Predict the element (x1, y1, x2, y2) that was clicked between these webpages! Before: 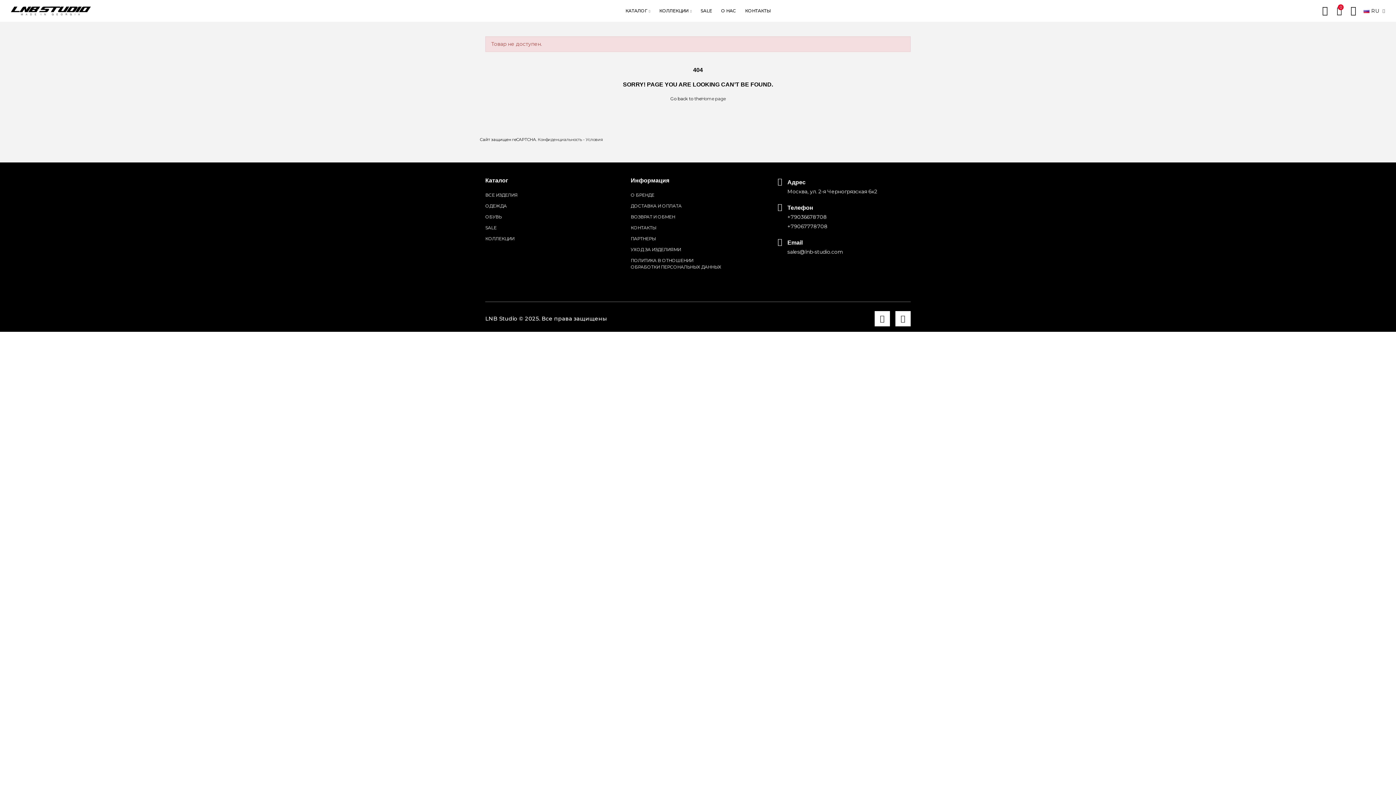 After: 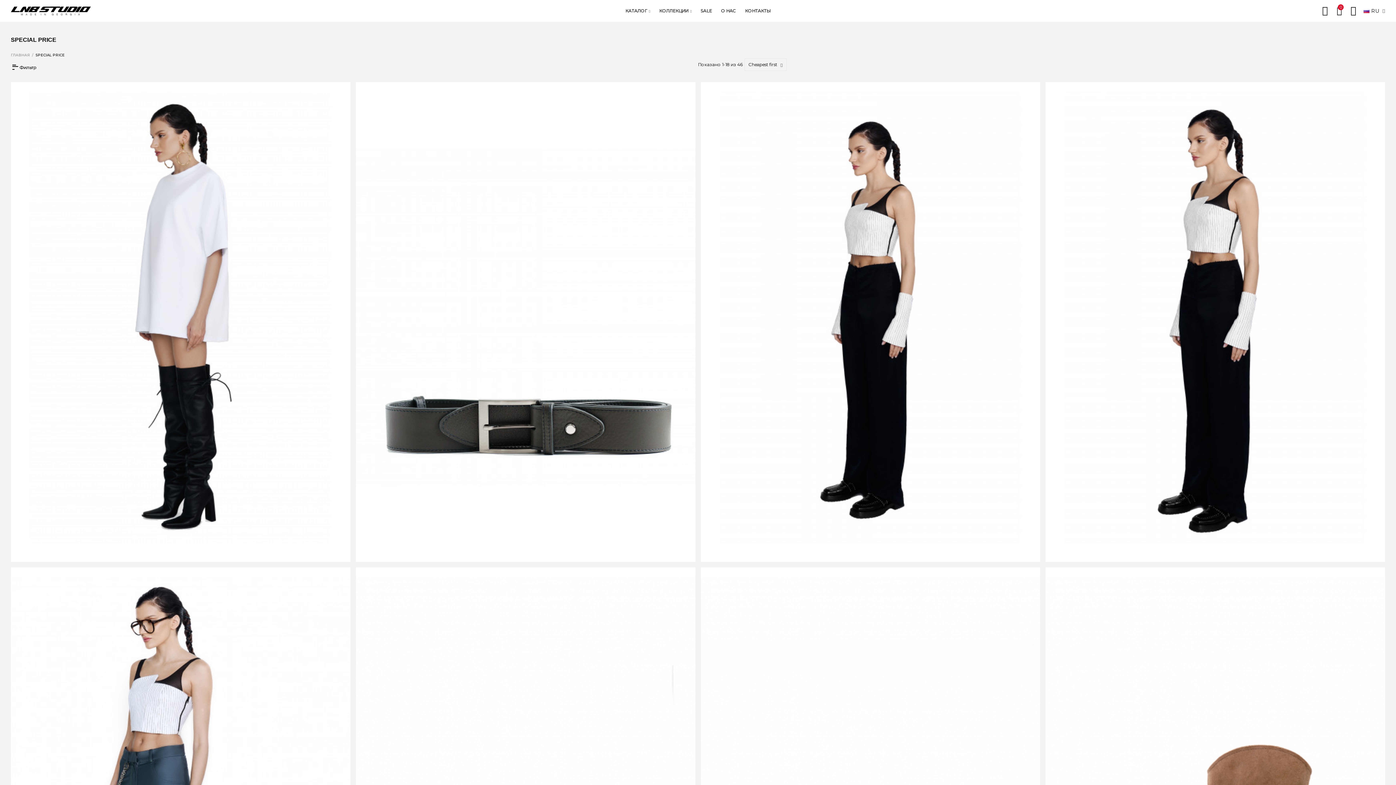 Action: label: SALE bbox: (700, 0, 721, 21)